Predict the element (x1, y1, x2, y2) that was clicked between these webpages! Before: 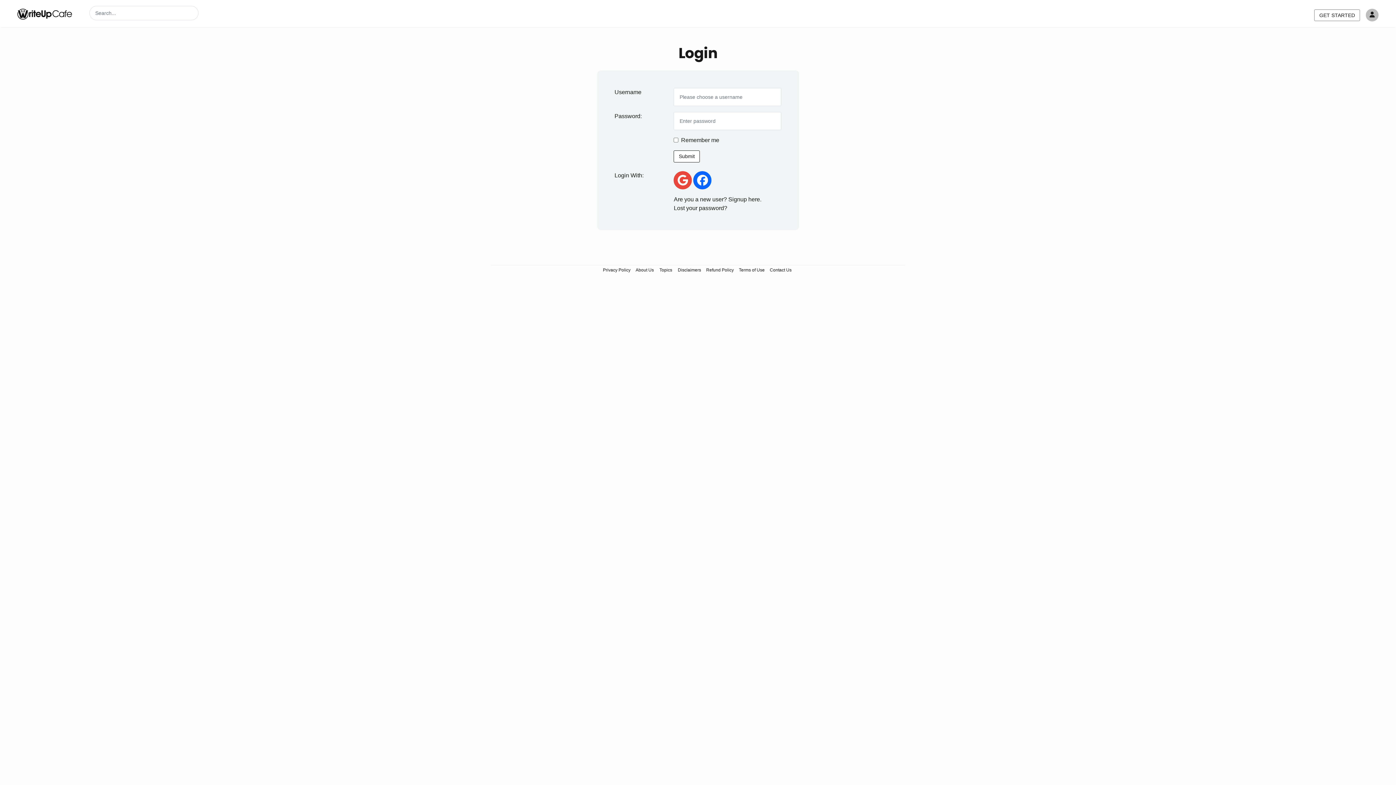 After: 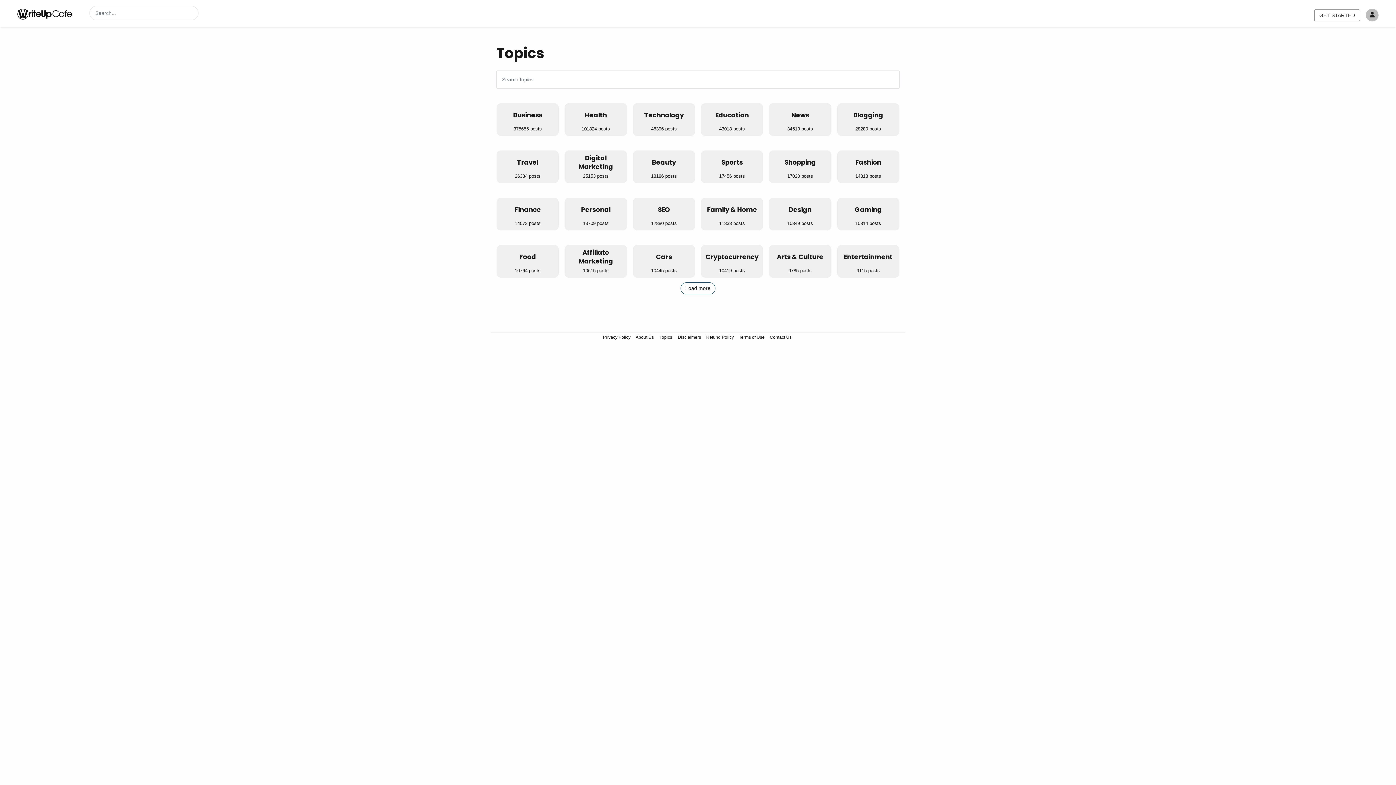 Action: label: Topics bbox: (657, 265, 674, 274)